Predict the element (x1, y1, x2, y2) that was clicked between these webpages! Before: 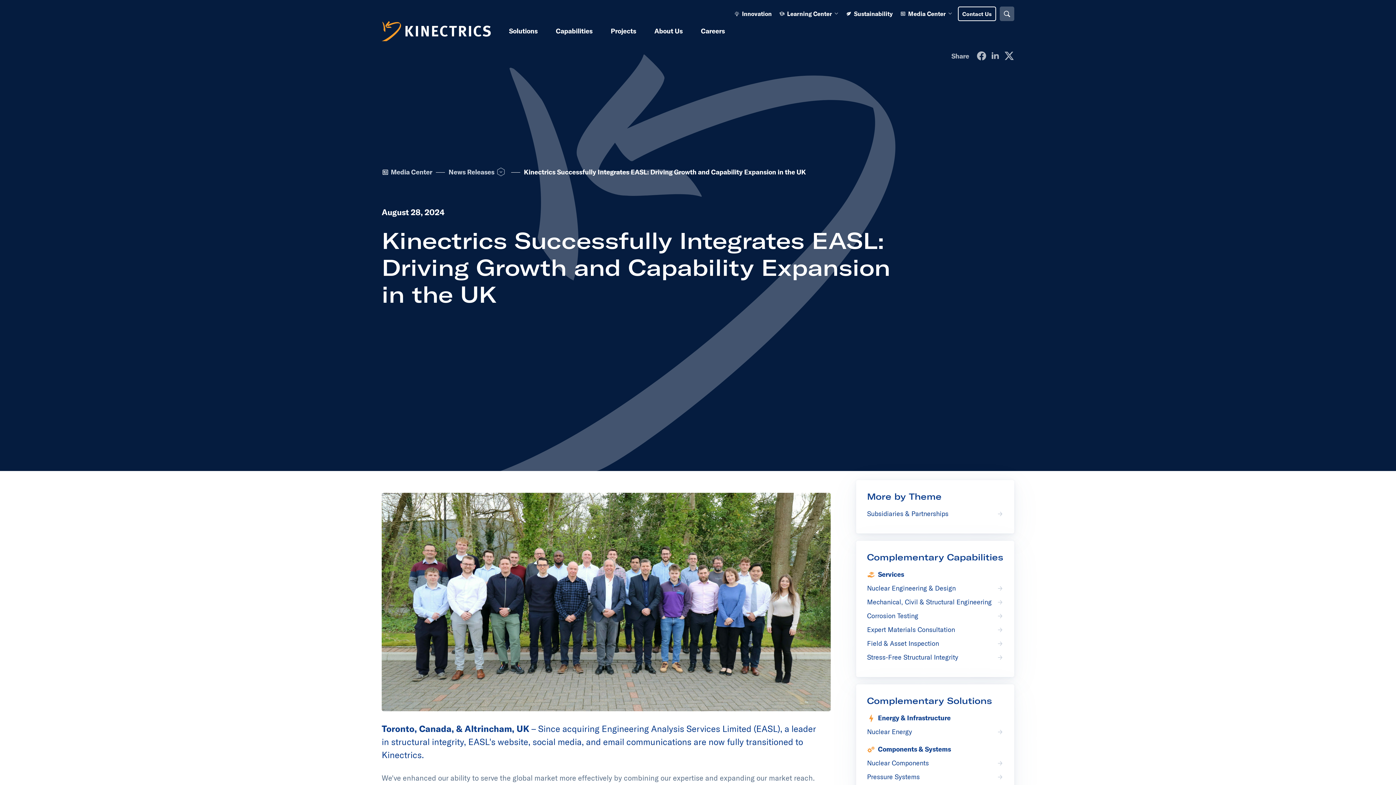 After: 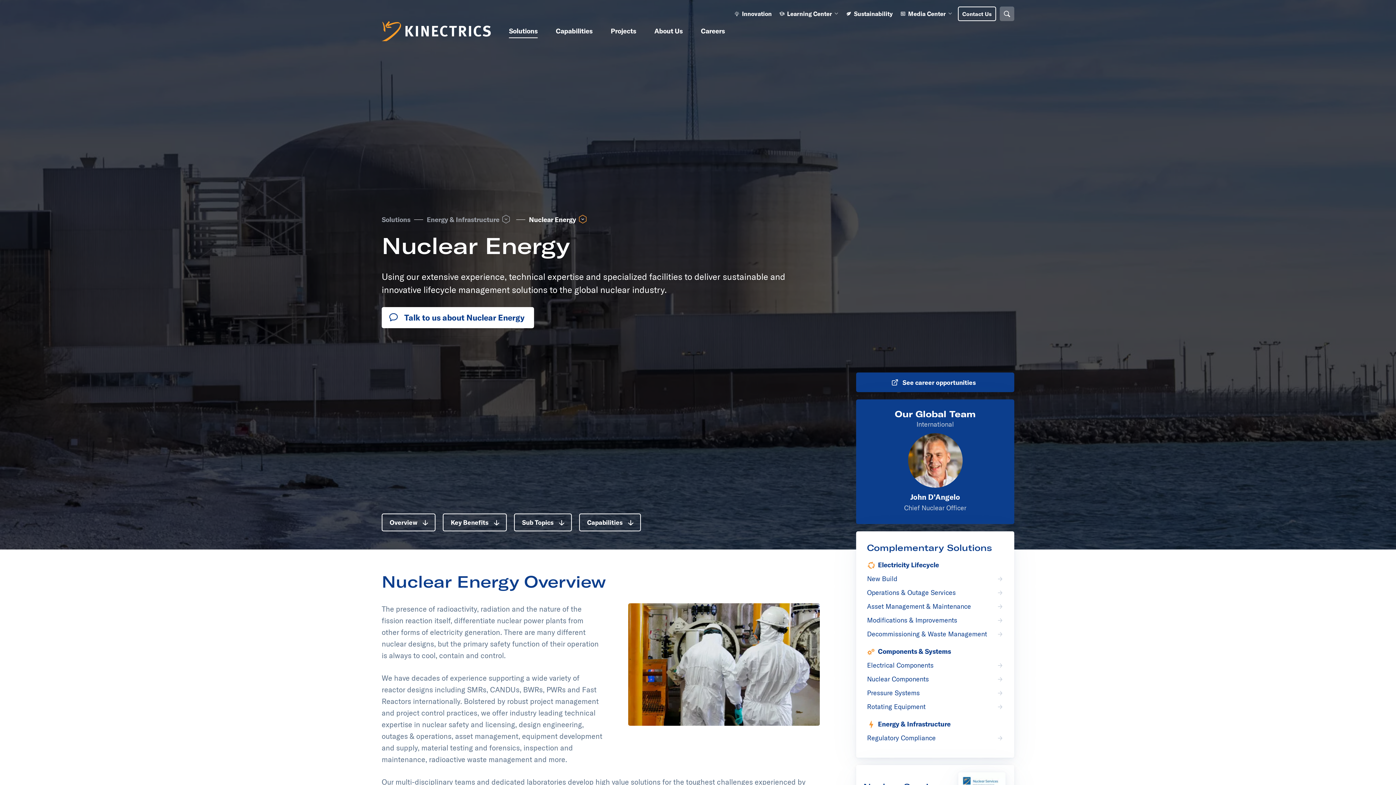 Action: label: Nuclear Energy bbox: (867, 727, 1003, 737)